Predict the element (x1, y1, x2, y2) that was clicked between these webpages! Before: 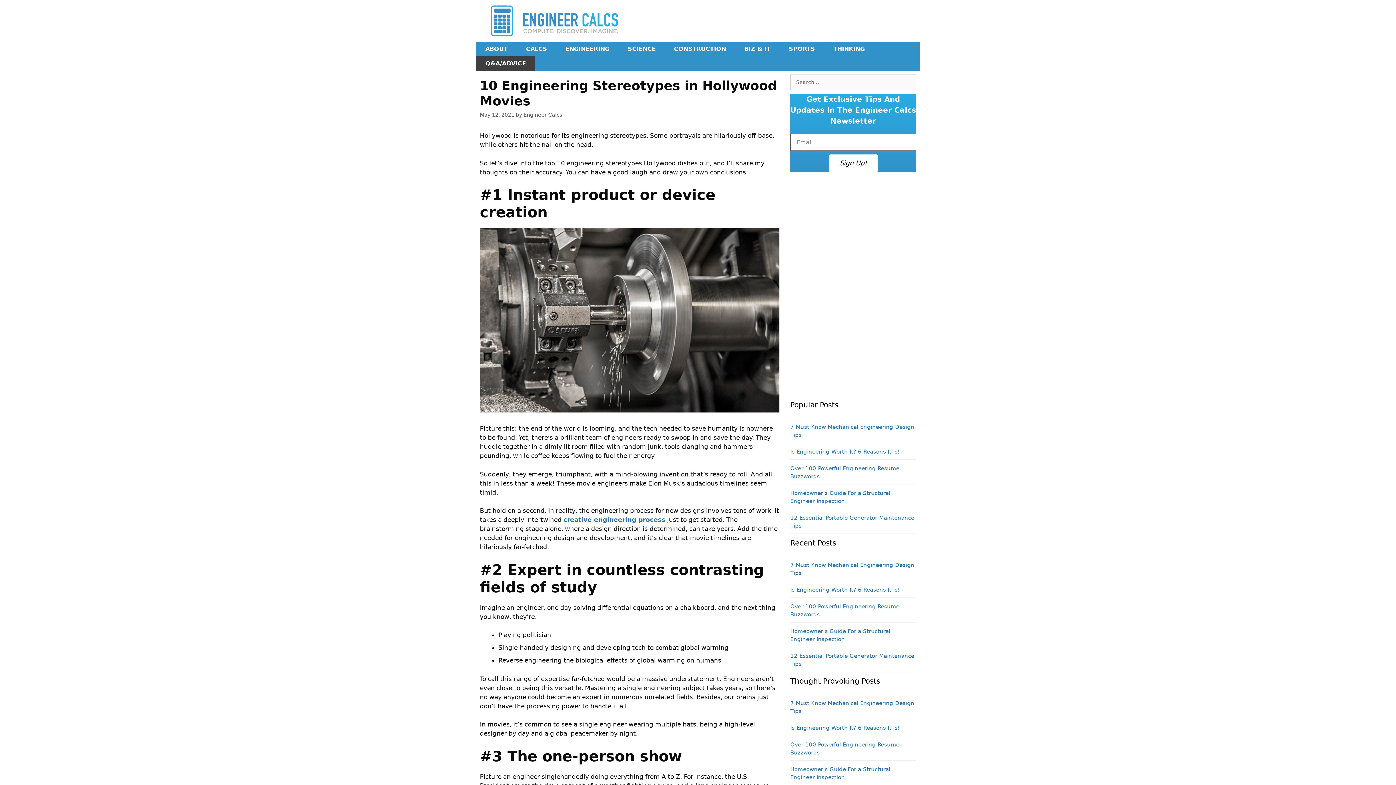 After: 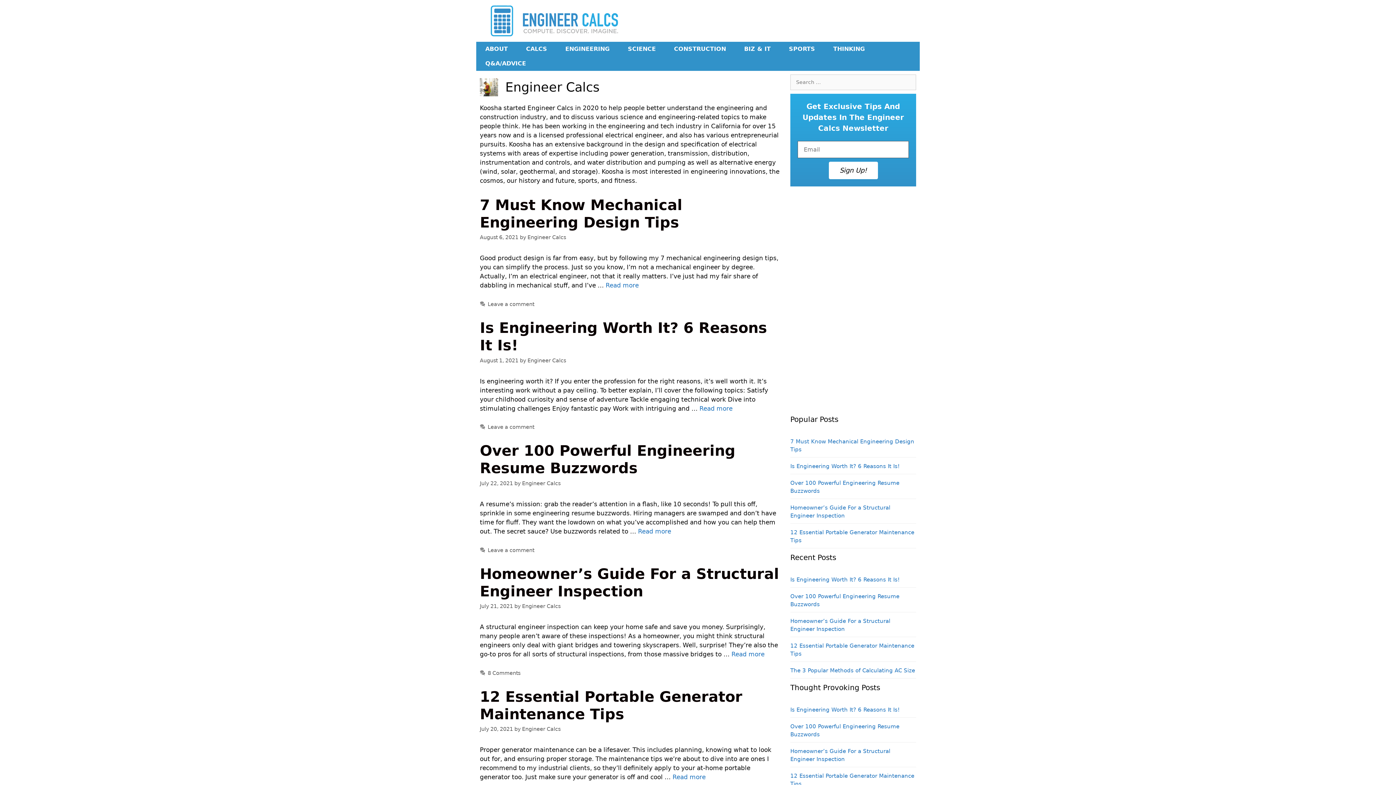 Action: bbox: (523, 112, 562, 117) label: Engineer Calcs